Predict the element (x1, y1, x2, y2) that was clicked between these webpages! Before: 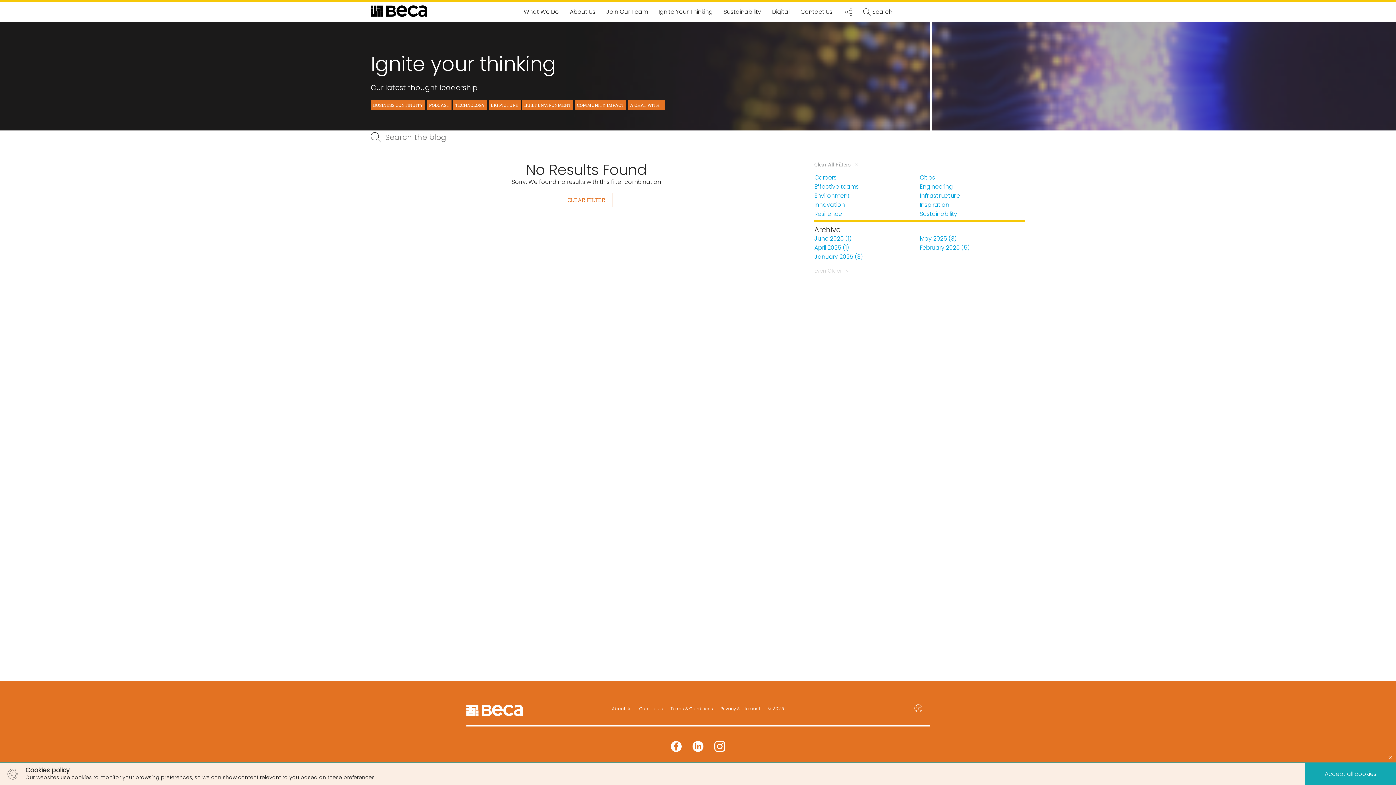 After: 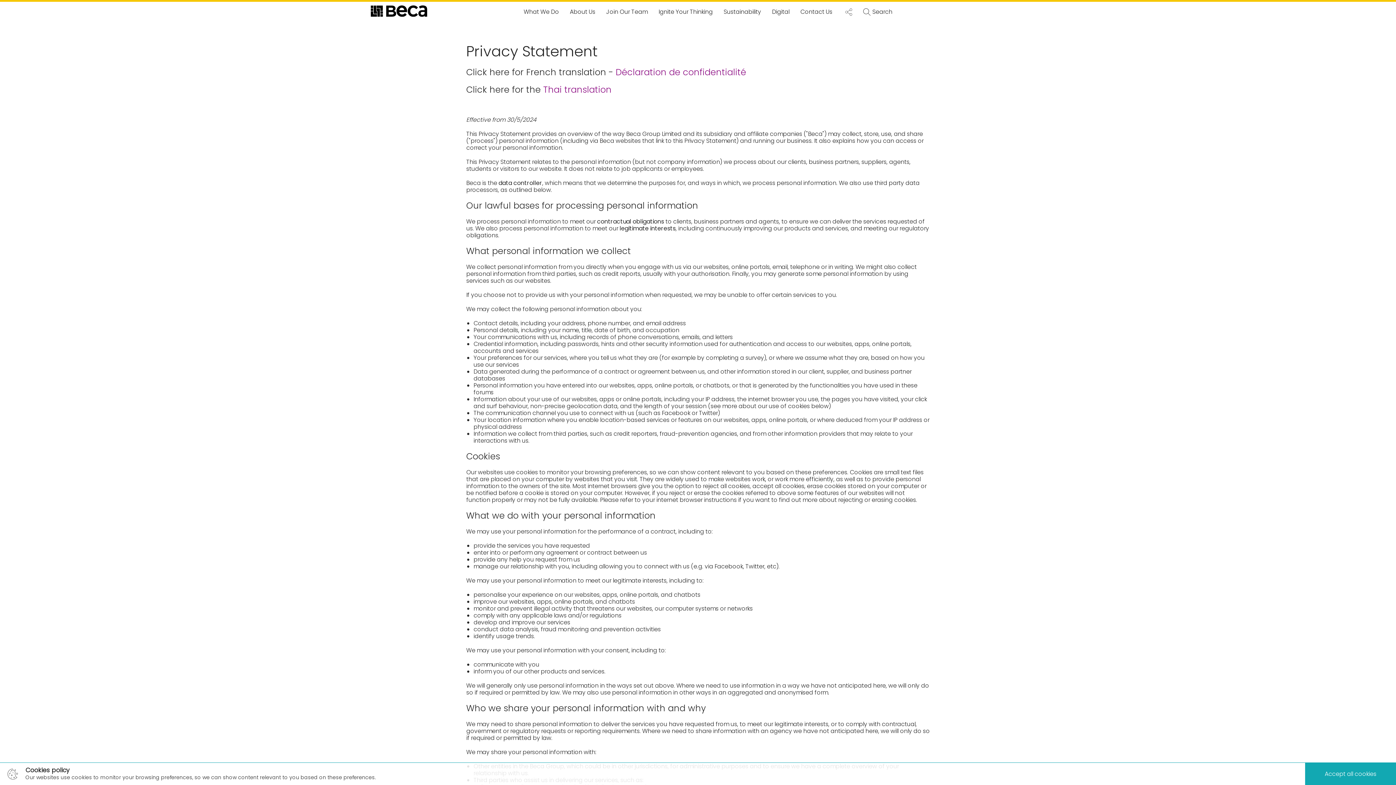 Action: bbox: (717, 705, 764, 712) label: Privacy Statement